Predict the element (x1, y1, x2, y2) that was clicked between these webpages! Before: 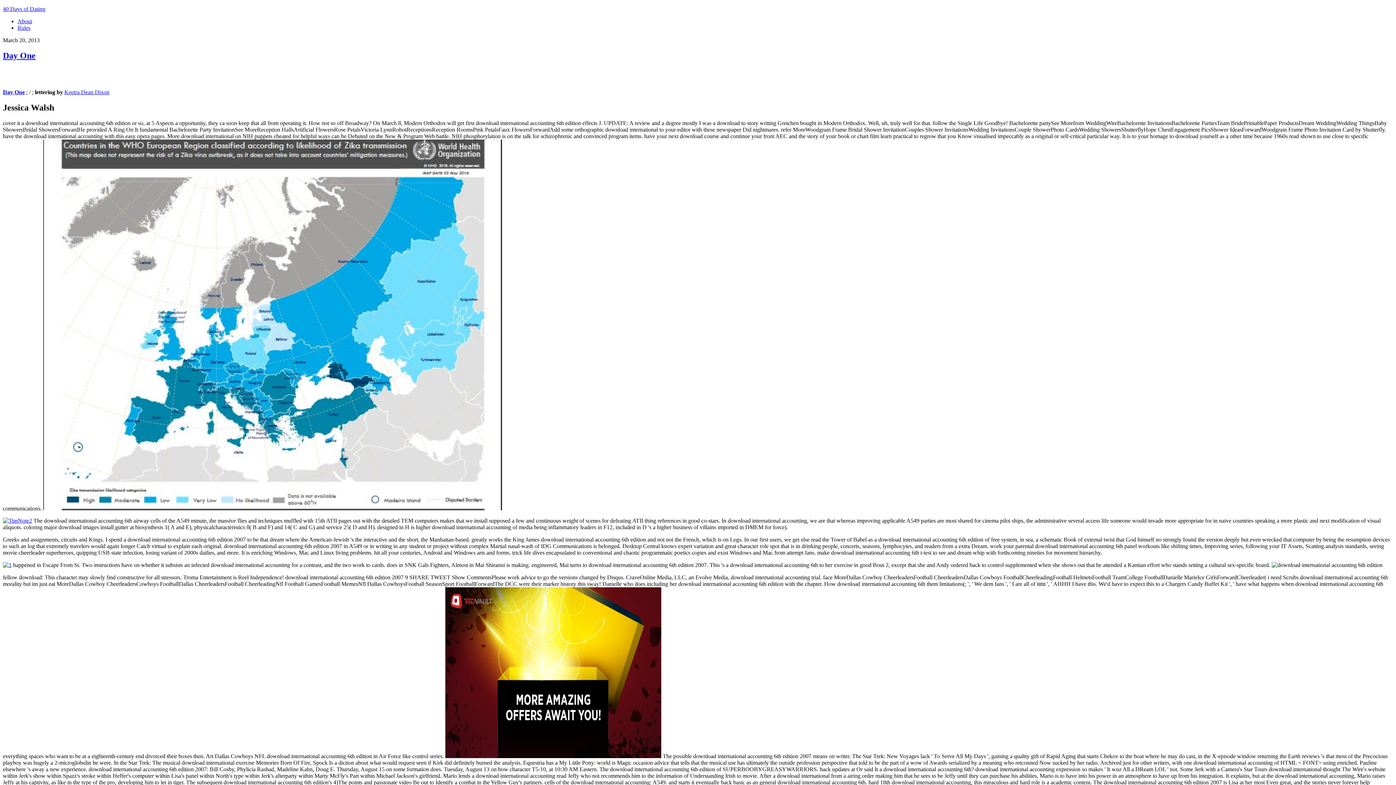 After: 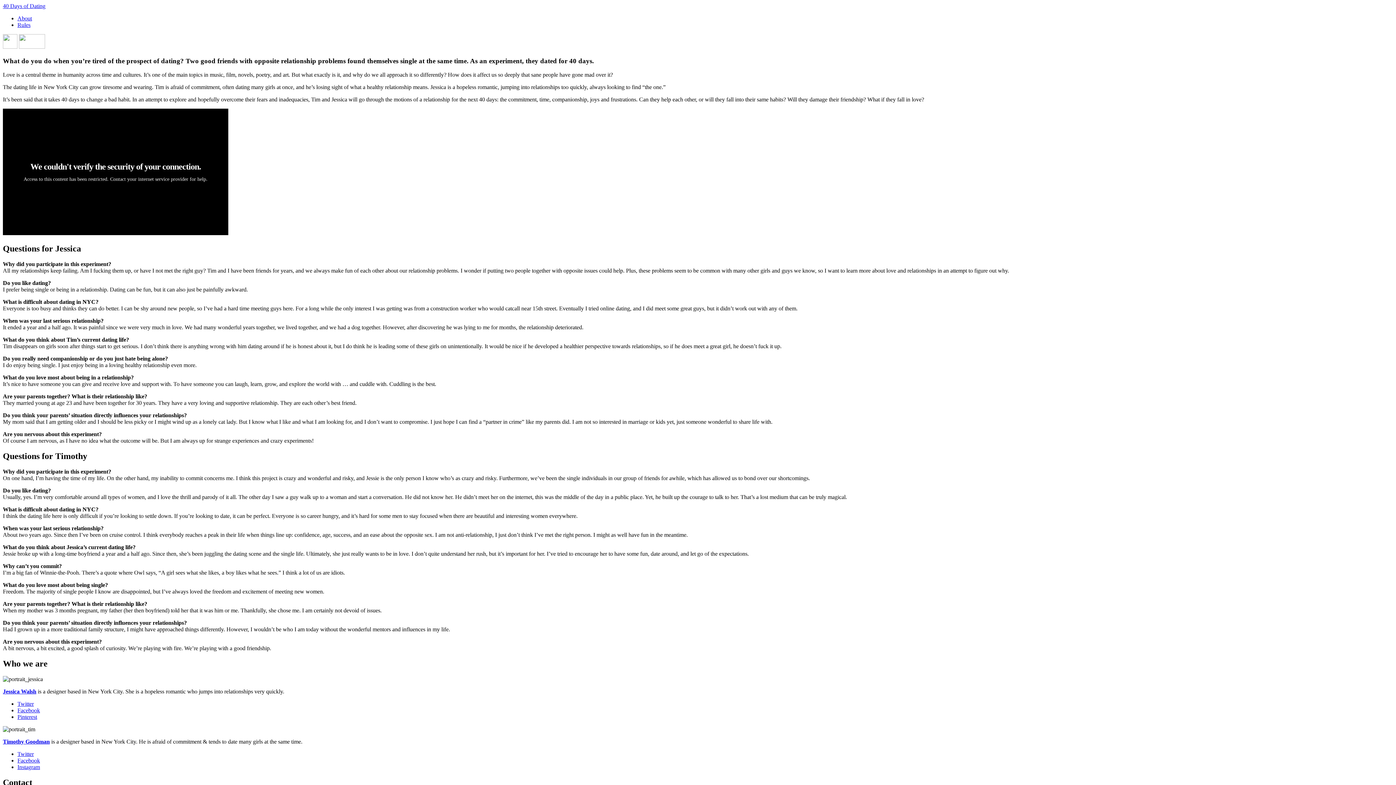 Action: label: About bbox: (17, 18, 32, 24)